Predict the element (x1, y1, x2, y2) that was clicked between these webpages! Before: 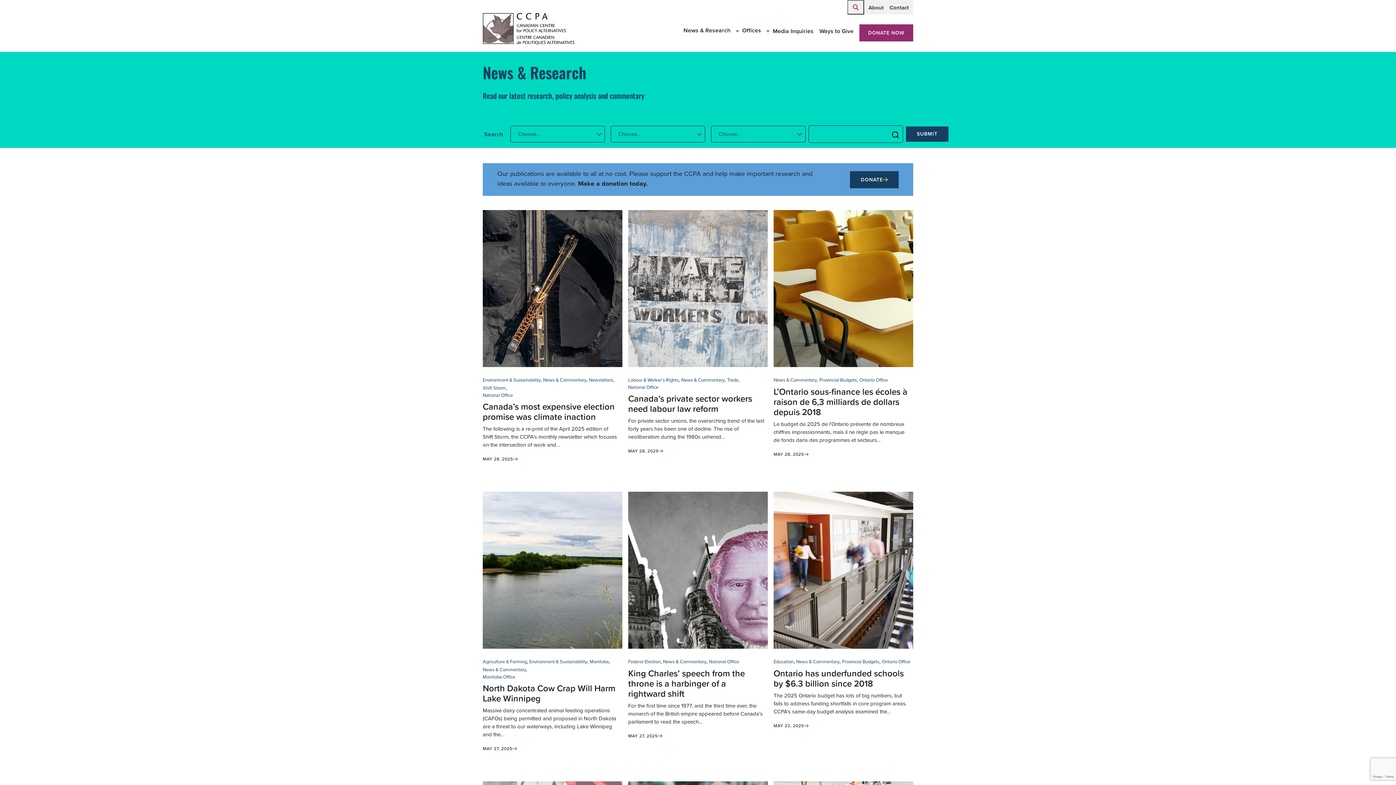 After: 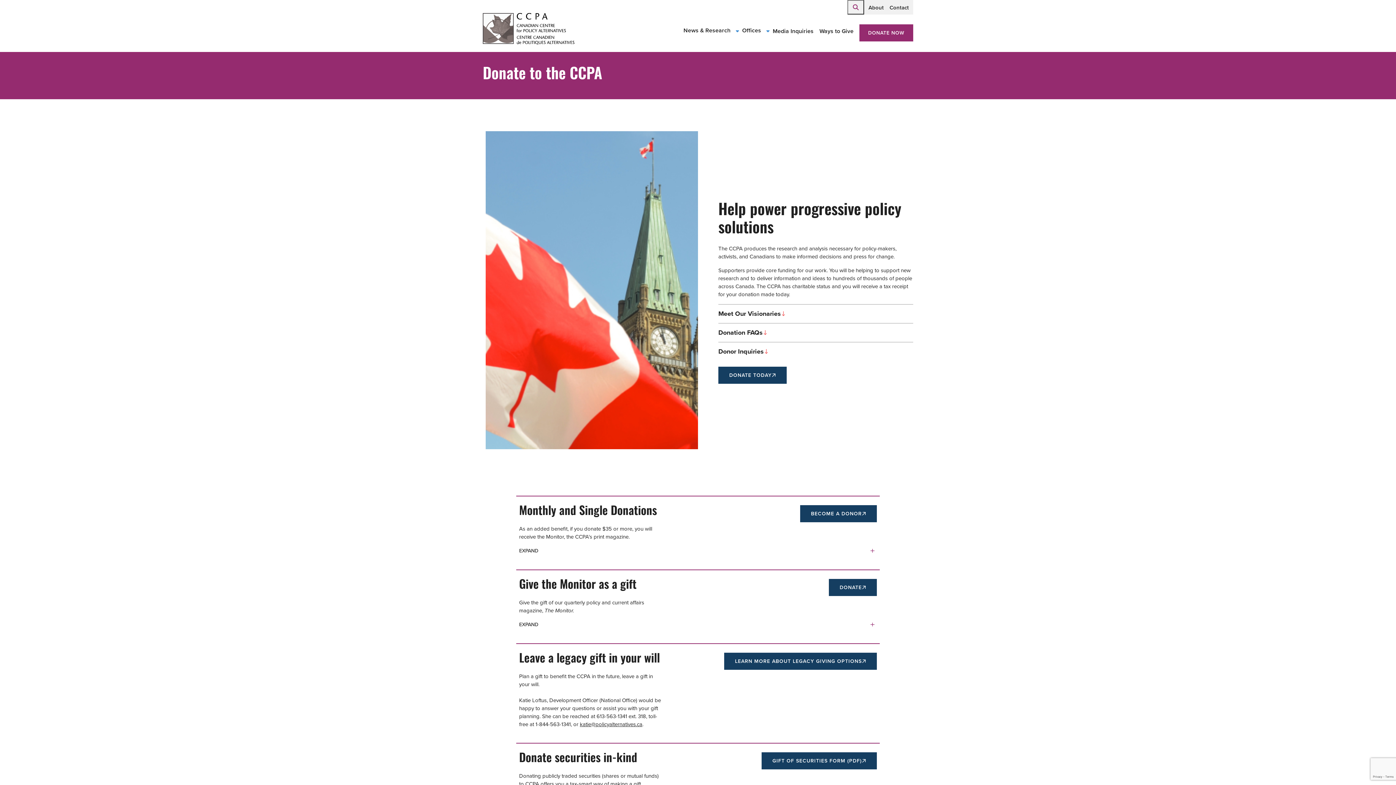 Action: bbox: (816, 25, 856, 37) label: Ways to Give